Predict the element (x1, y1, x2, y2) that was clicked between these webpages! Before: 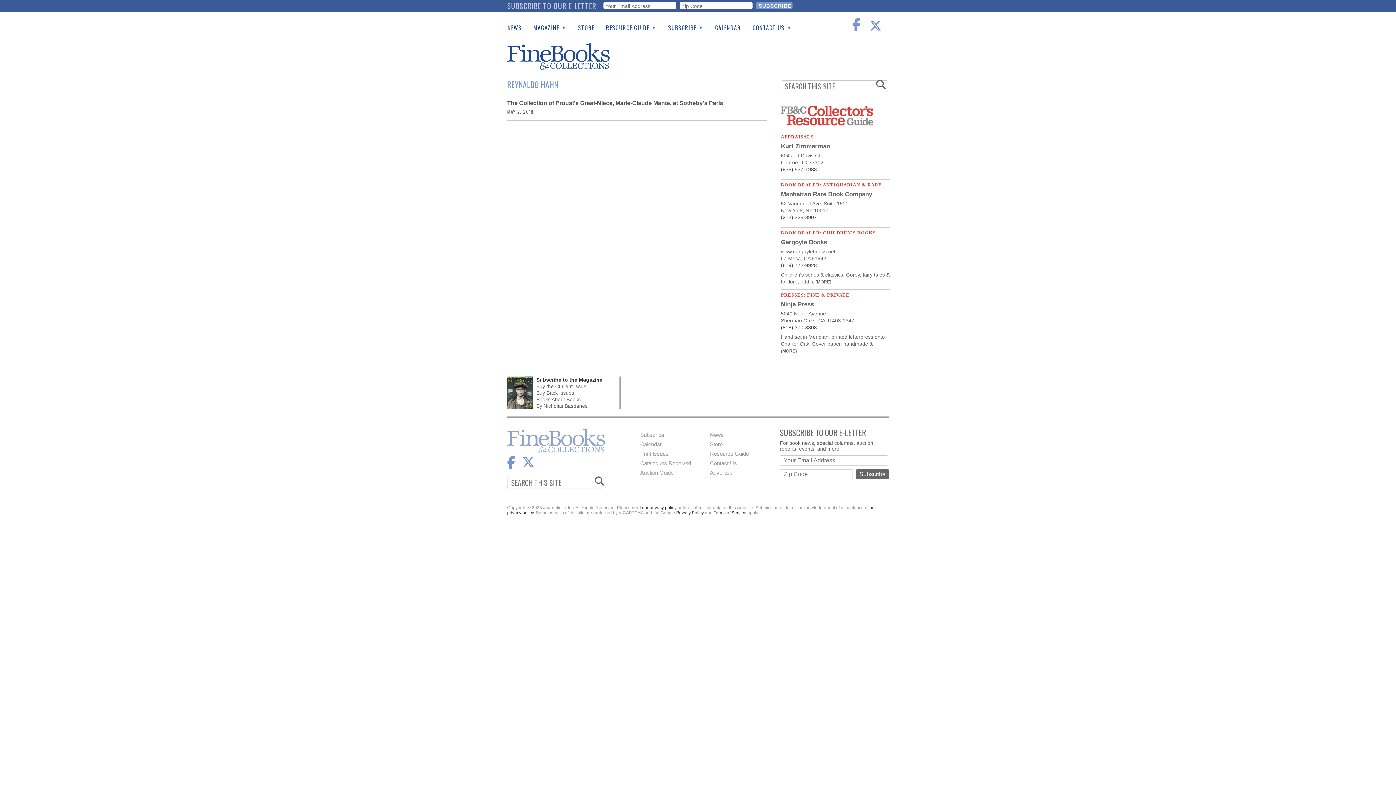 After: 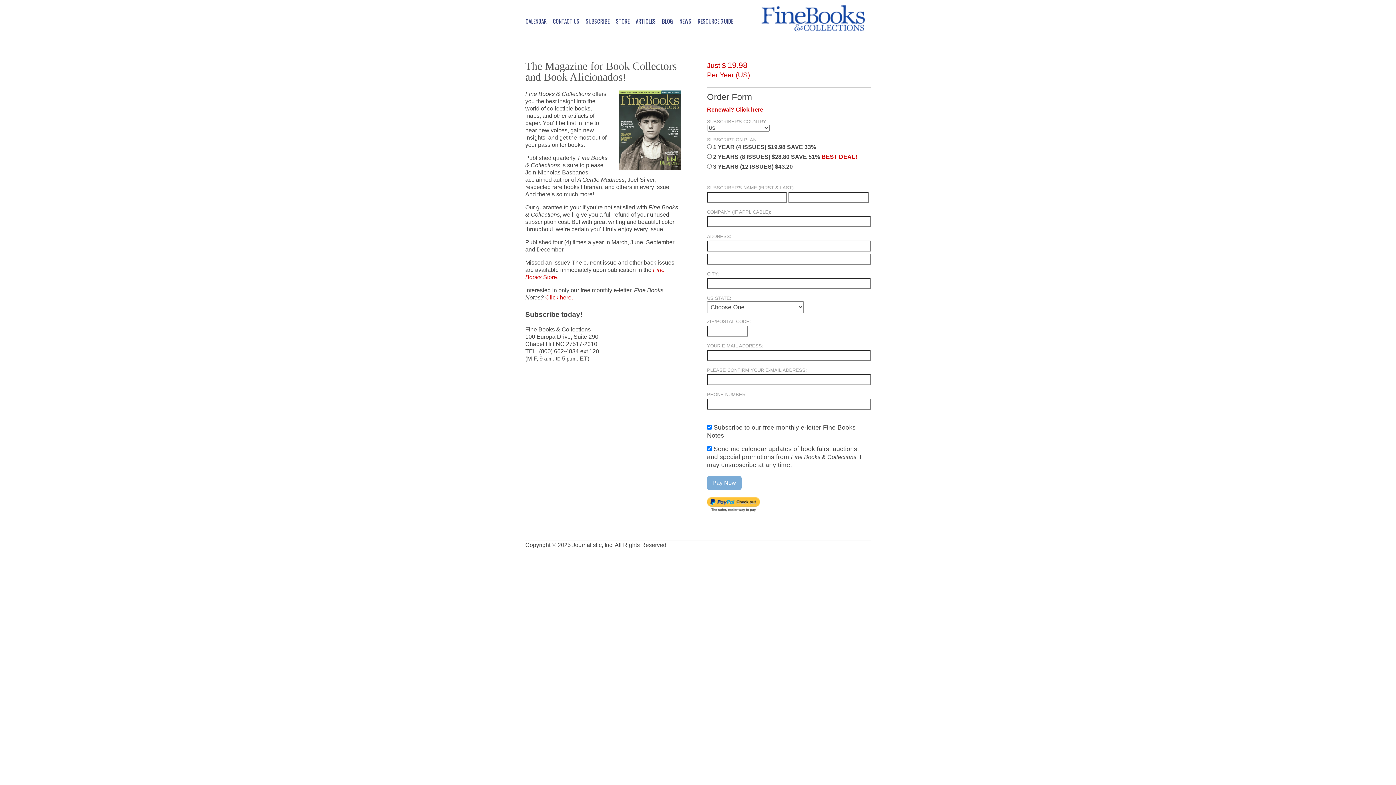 Action: bbox: (536, 377, 602, 382) label: Subscribe to the Magazine